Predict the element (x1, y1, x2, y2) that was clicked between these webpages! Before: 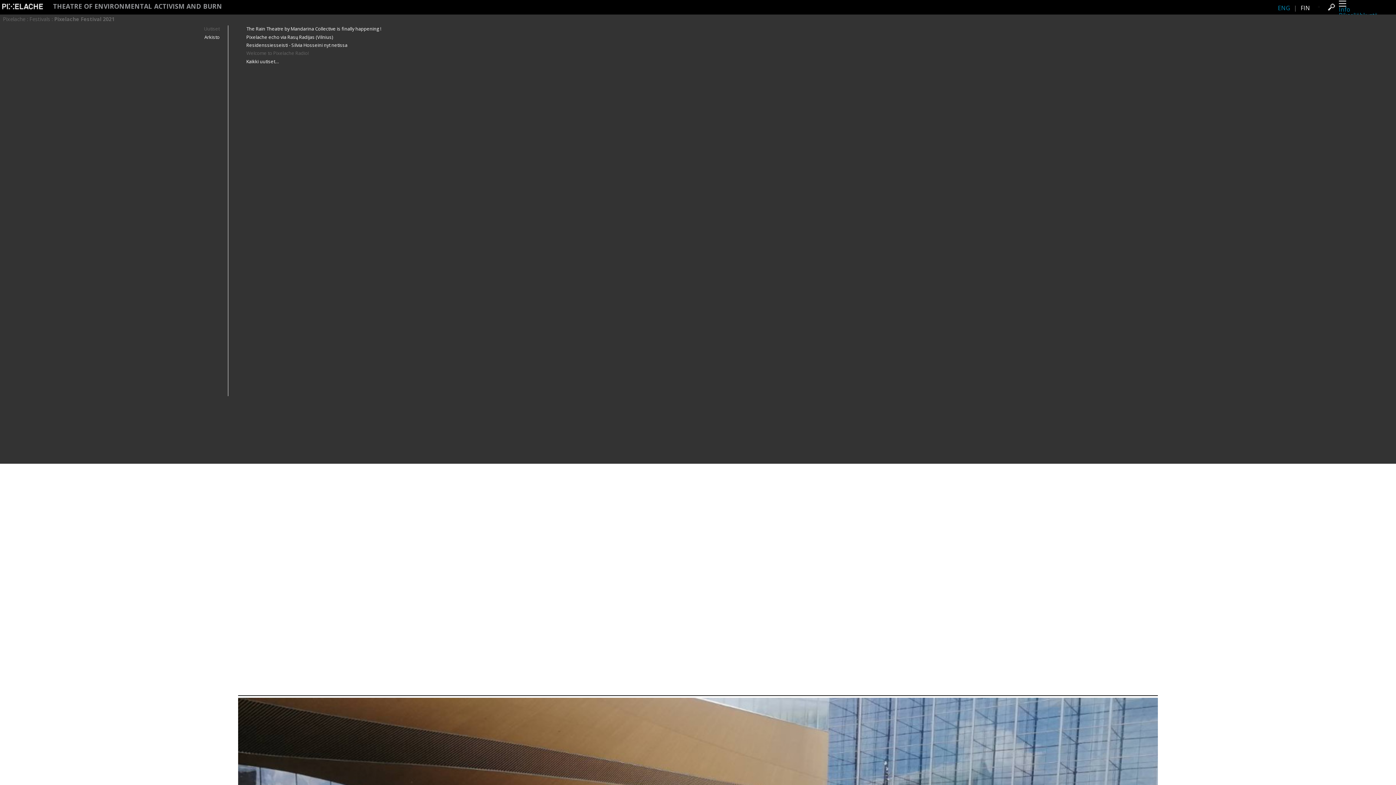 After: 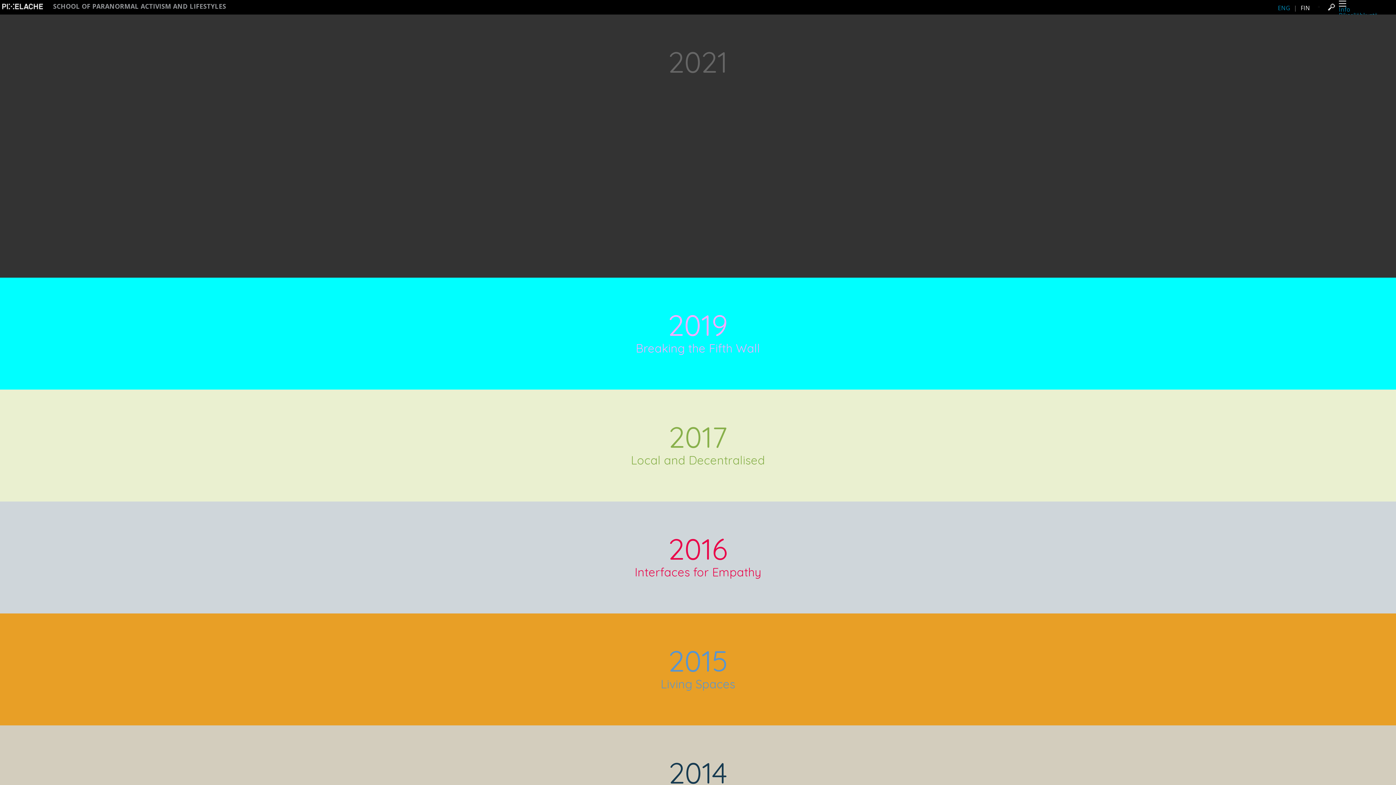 Action: label: Festivals bbox: (29, 15, 50, 22)